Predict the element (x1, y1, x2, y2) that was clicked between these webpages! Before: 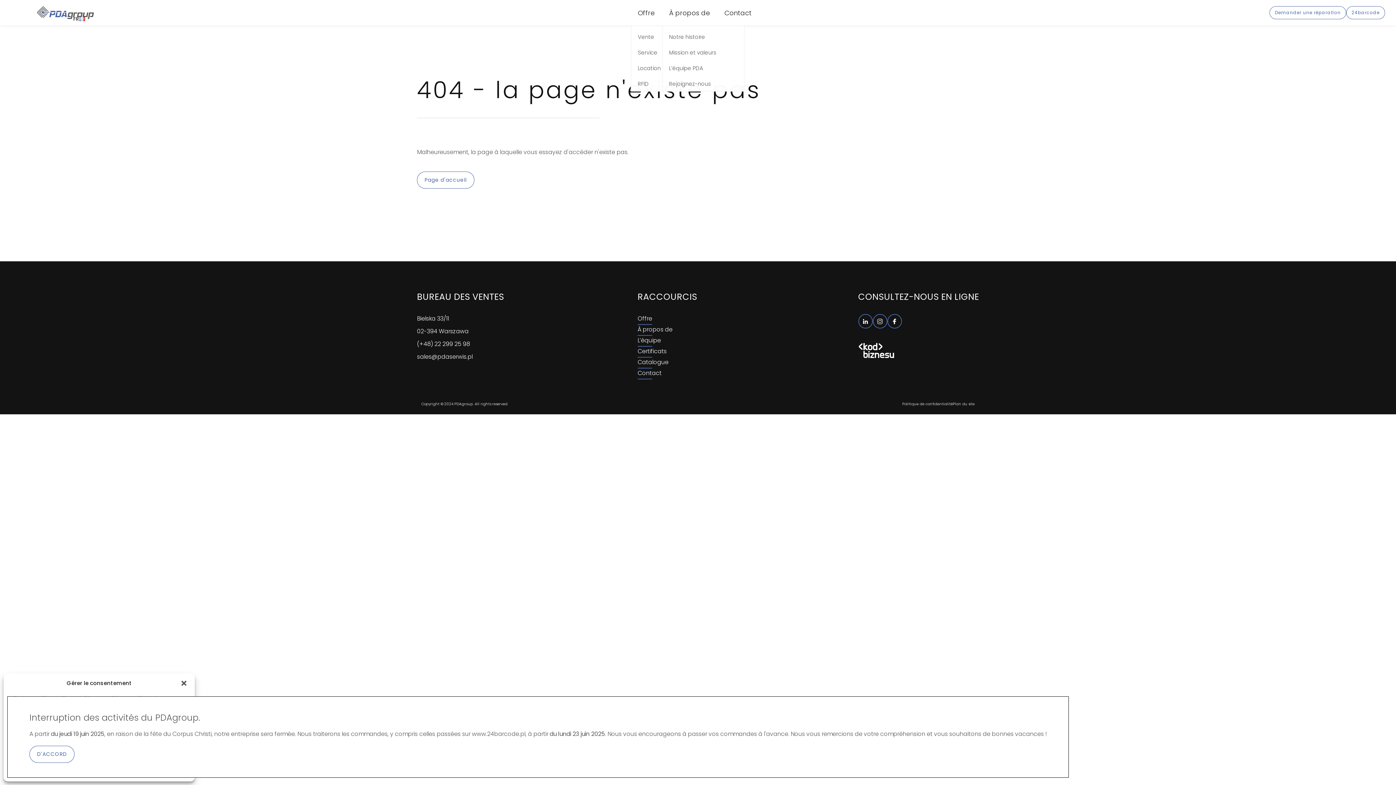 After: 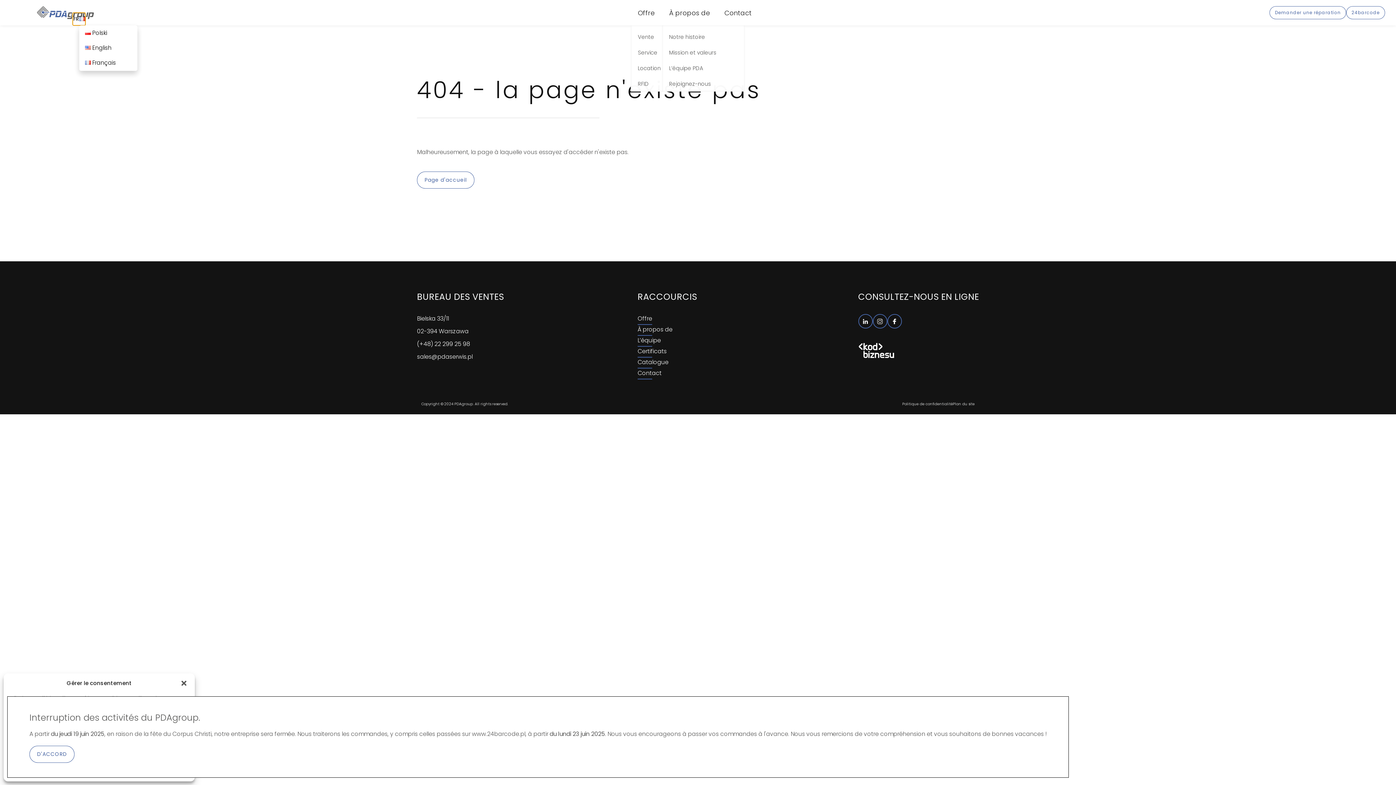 Action: bbox: (72, 12, 85, 25) label: FR